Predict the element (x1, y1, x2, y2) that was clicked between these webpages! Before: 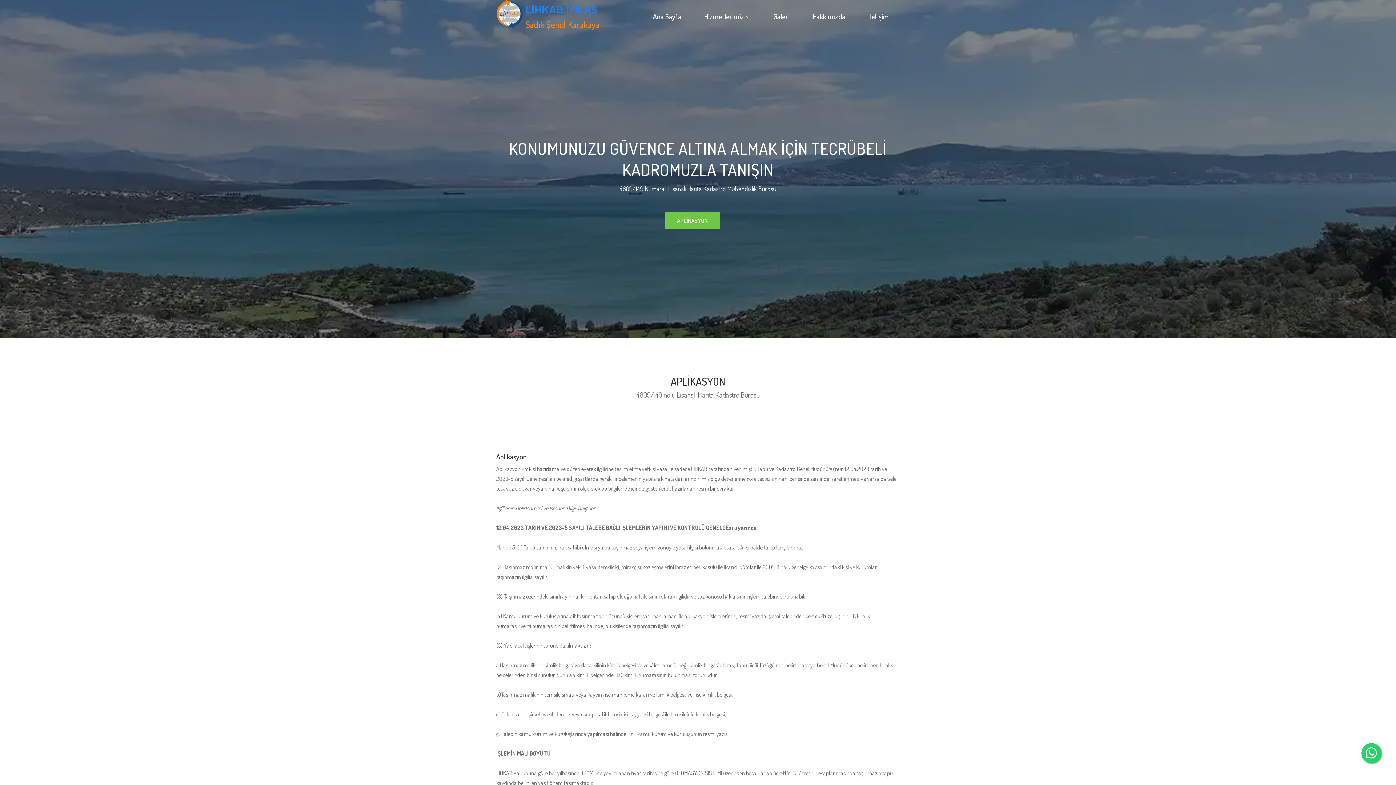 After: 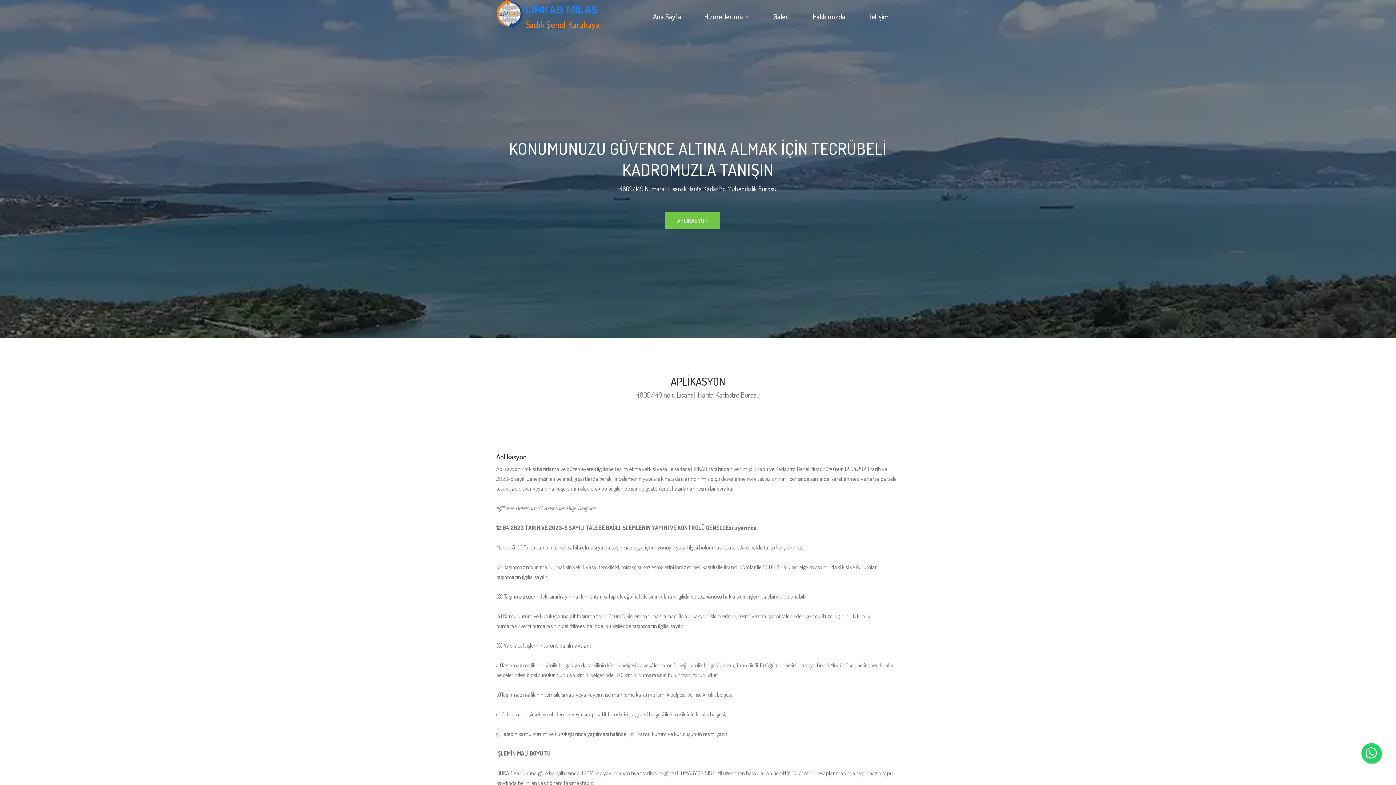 Action: label: Whatsapp bbox: (1361, 743, 1381, 763)